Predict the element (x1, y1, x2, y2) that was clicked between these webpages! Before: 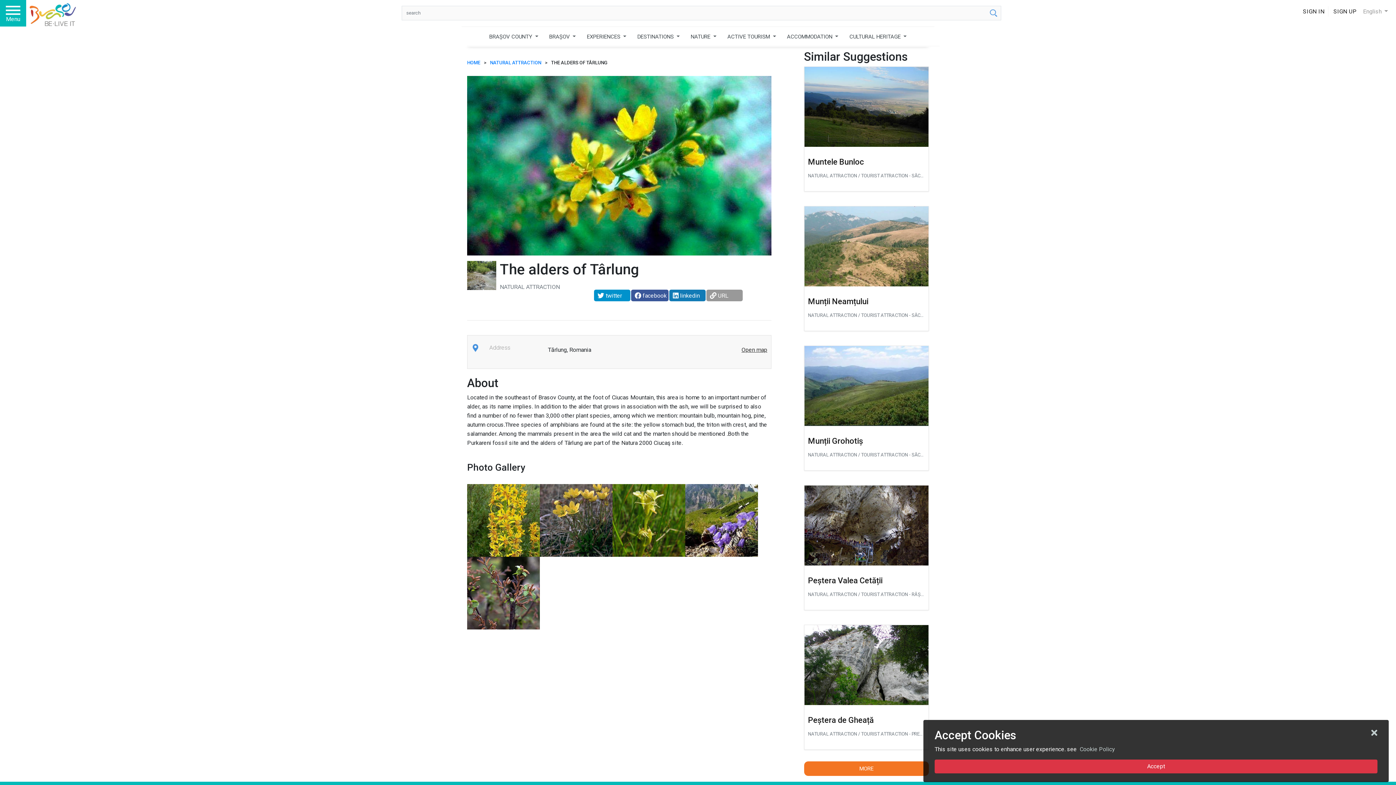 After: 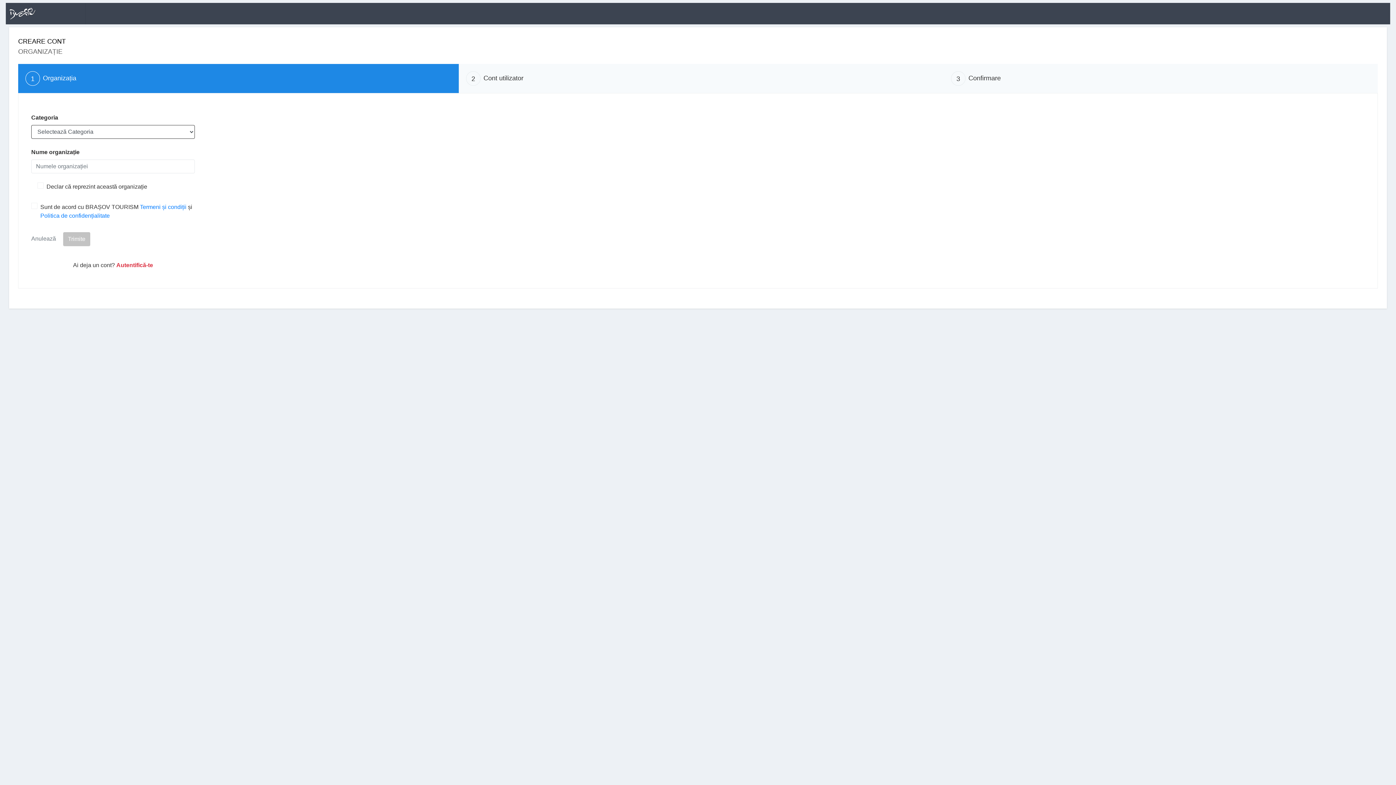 Action: bbox: (1331, 6, 1359, 16) label: SIGN UP